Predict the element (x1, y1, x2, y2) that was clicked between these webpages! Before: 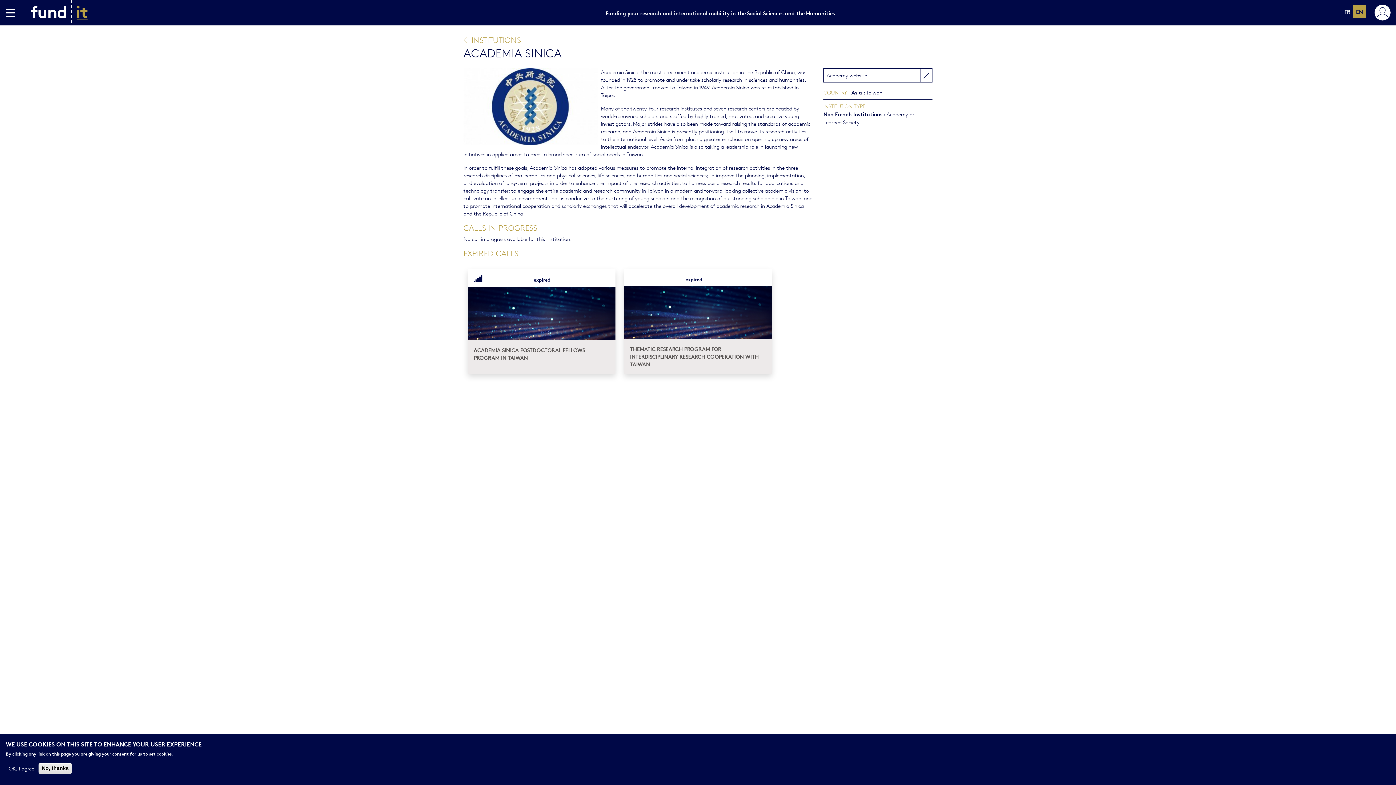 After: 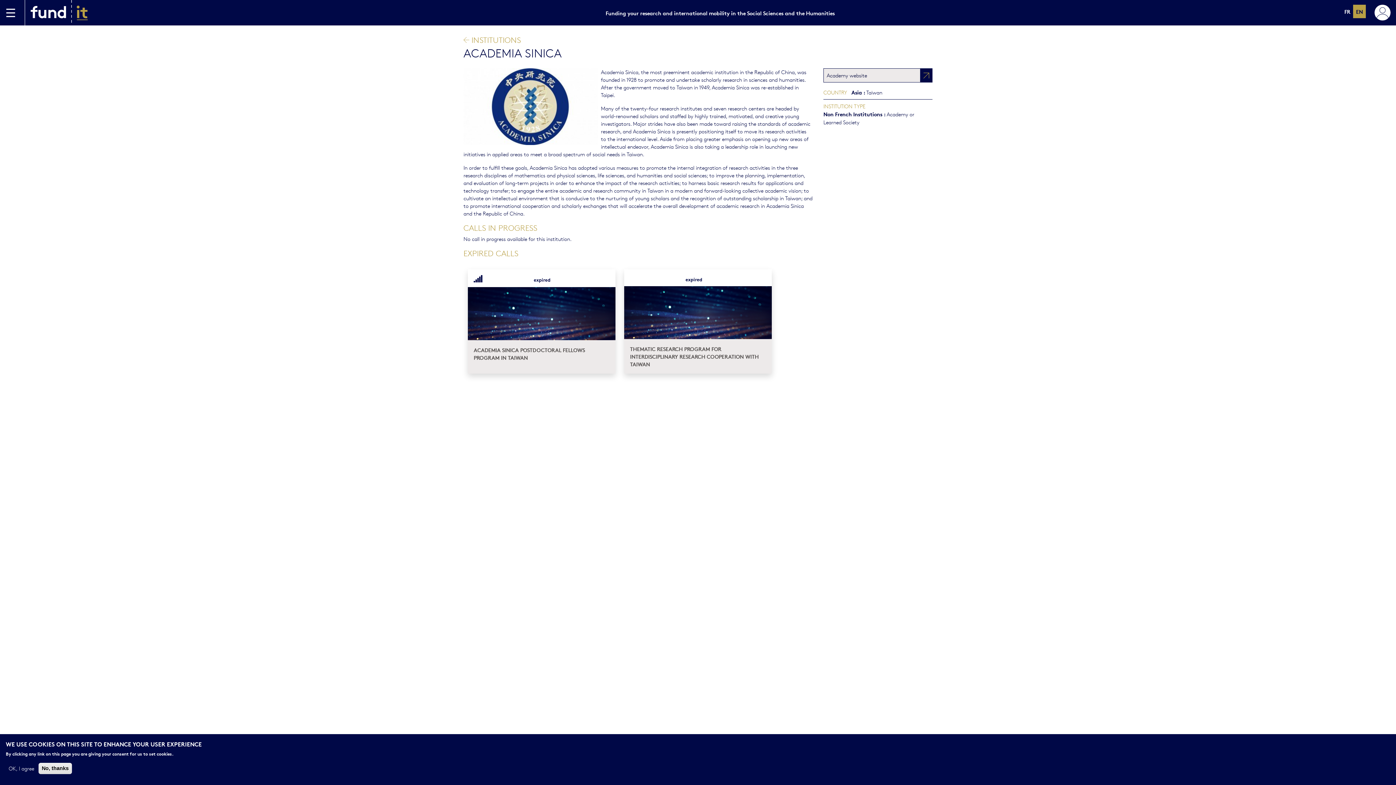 Action: bbox: (823, 68, 932, 82) label: Academy website